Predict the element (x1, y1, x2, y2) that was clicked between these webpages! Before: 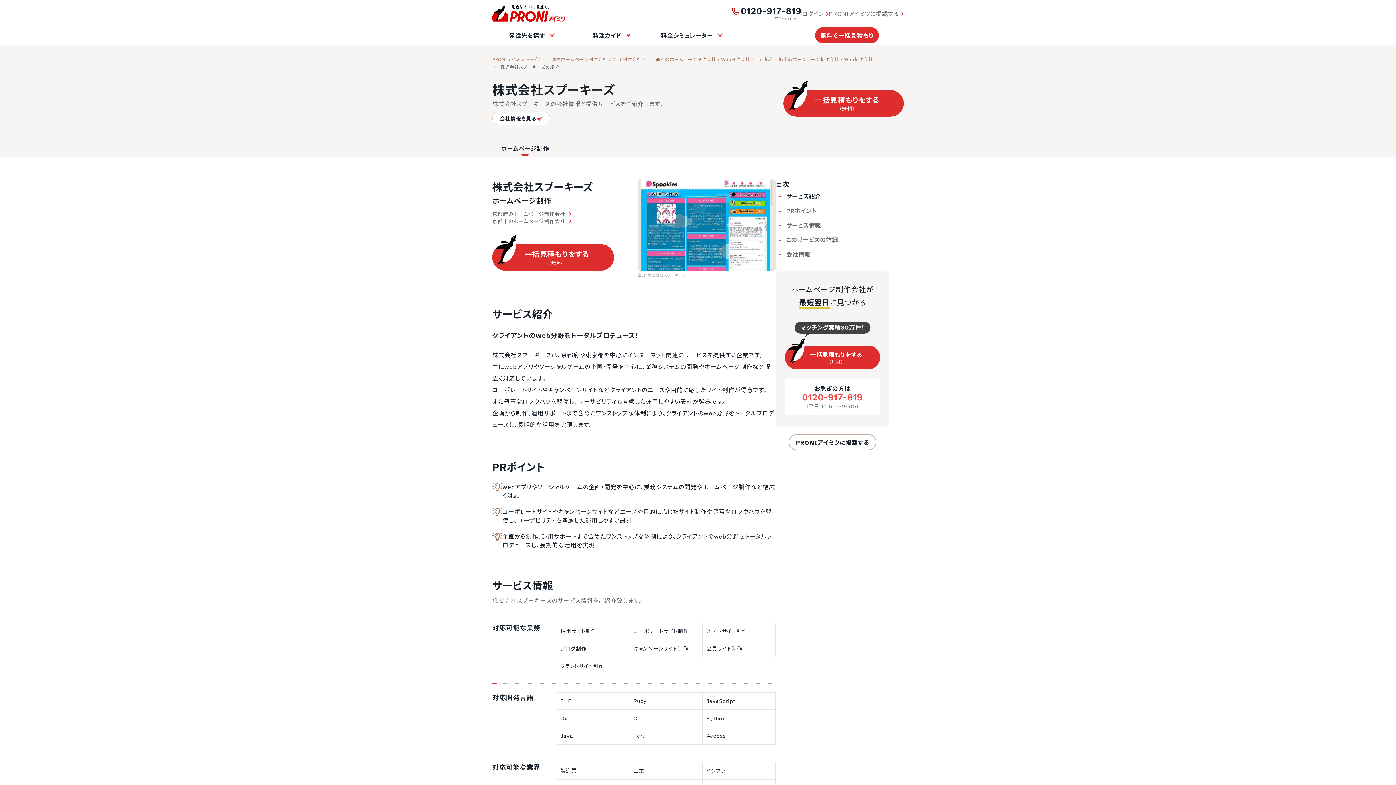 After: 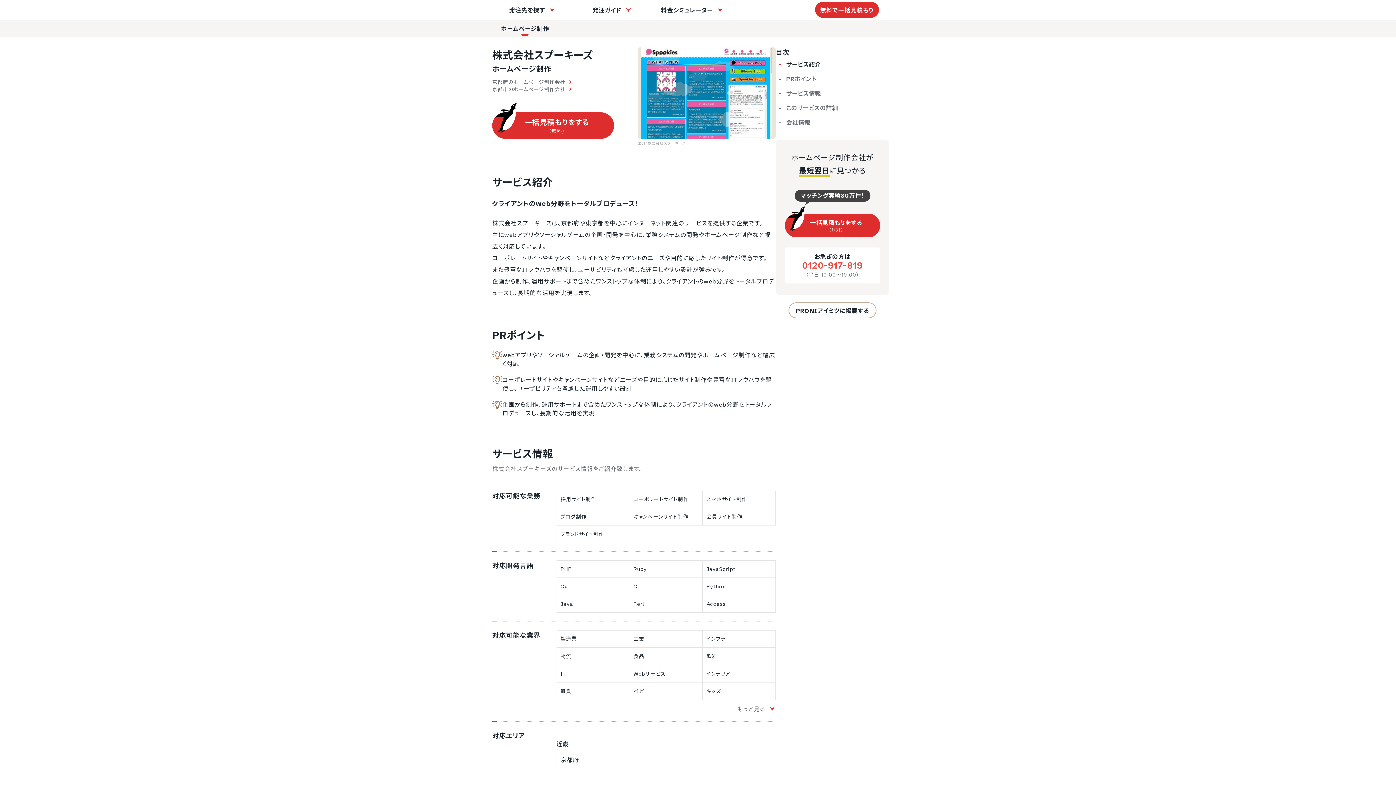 Action: label: ホームページ制作 bbox: (495, 140, 555, 157)